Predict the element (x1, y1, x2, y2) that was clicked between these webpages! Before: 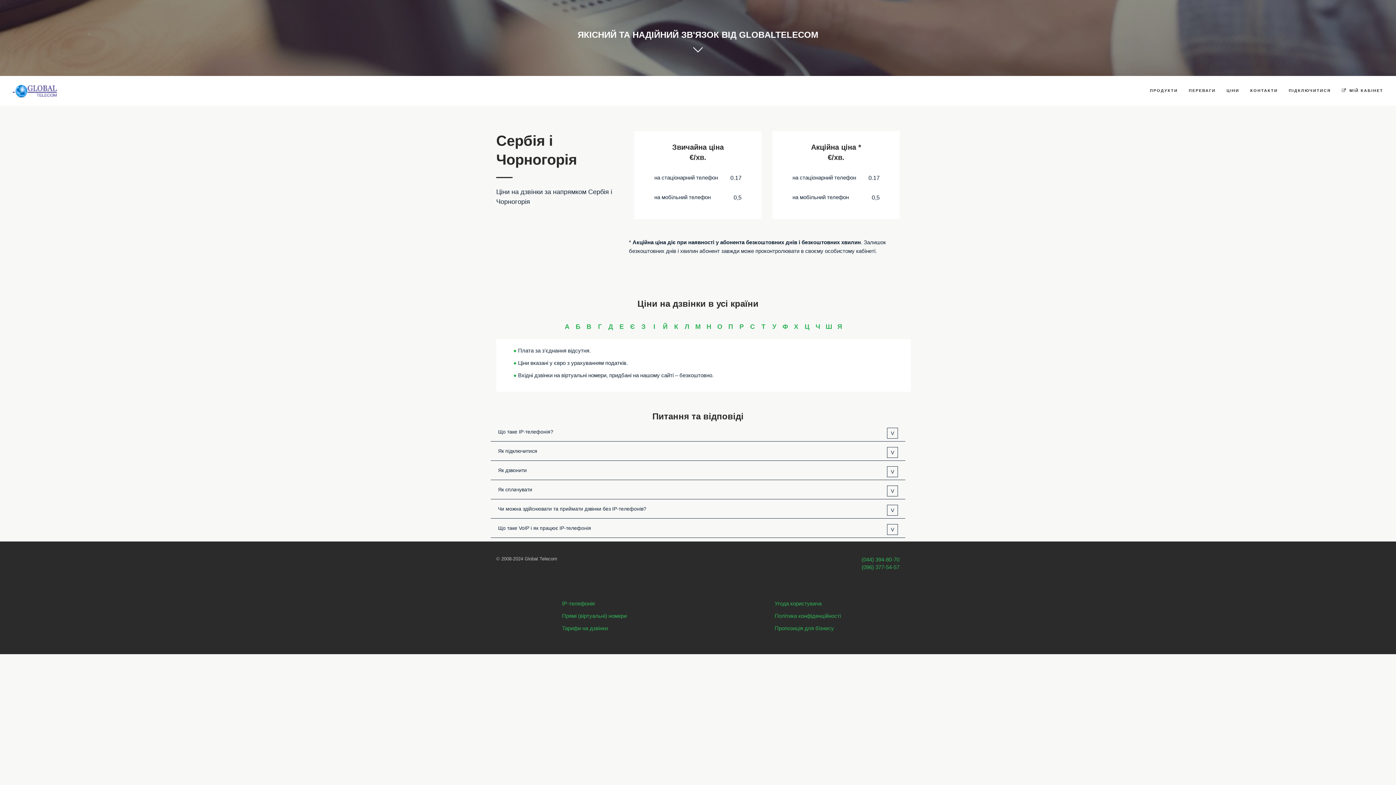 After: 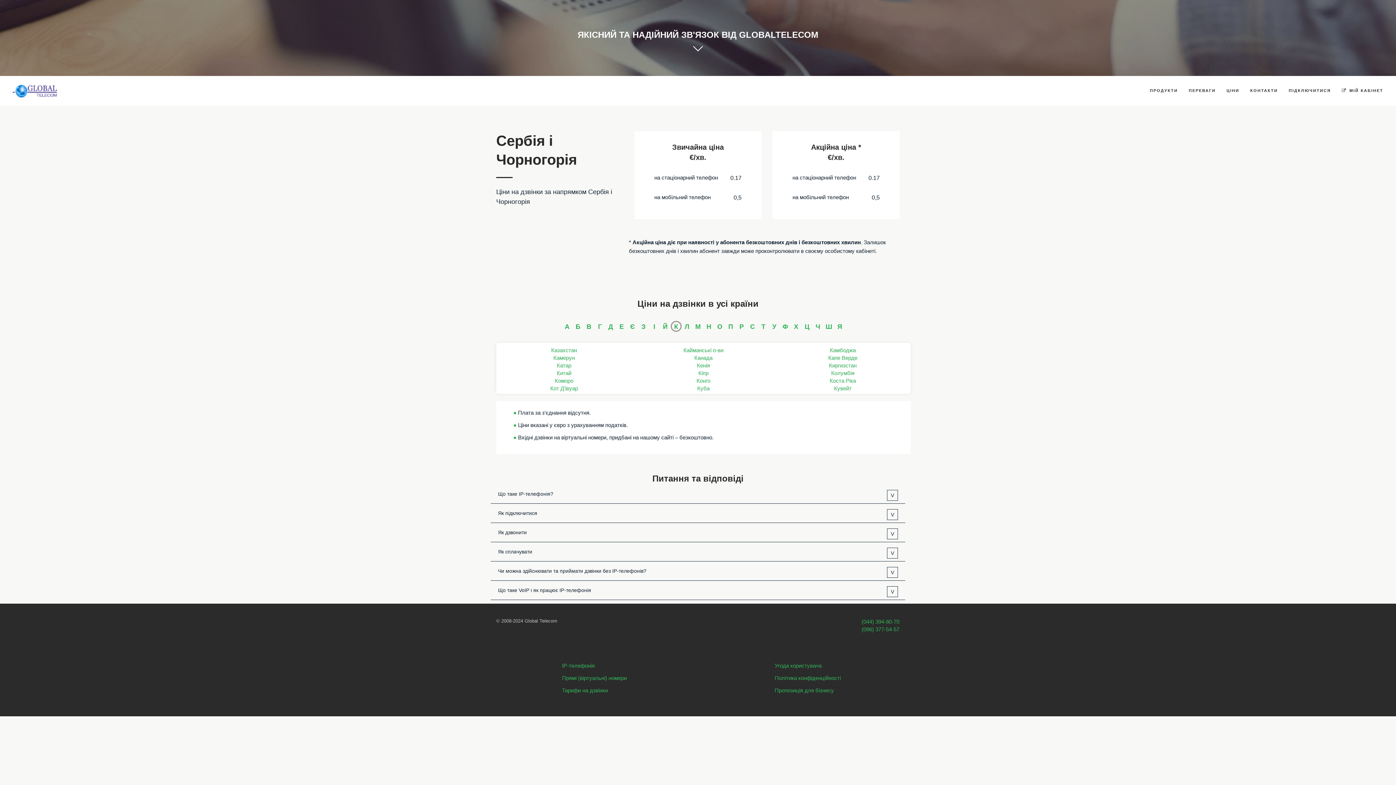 Action: label: К bbox: (674, 321, 678, 331)